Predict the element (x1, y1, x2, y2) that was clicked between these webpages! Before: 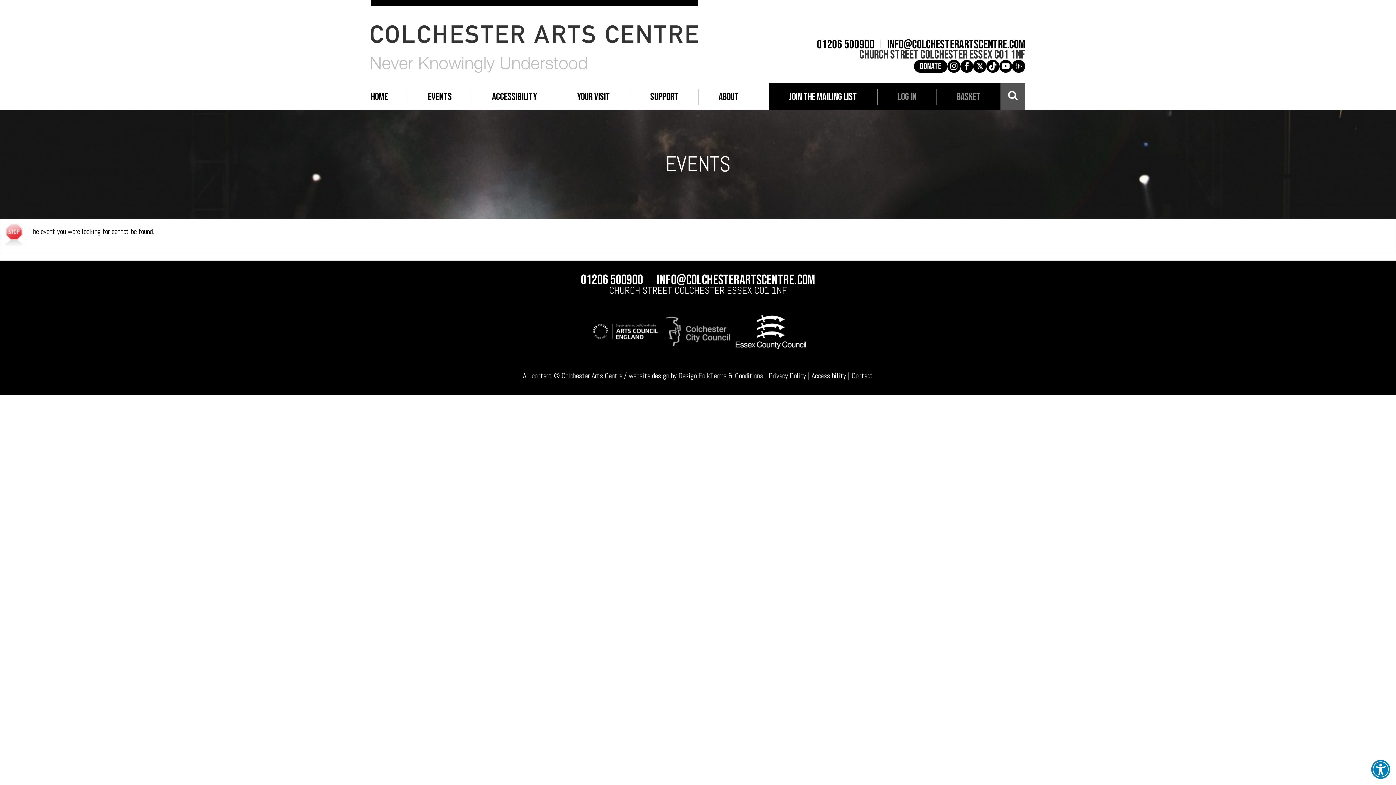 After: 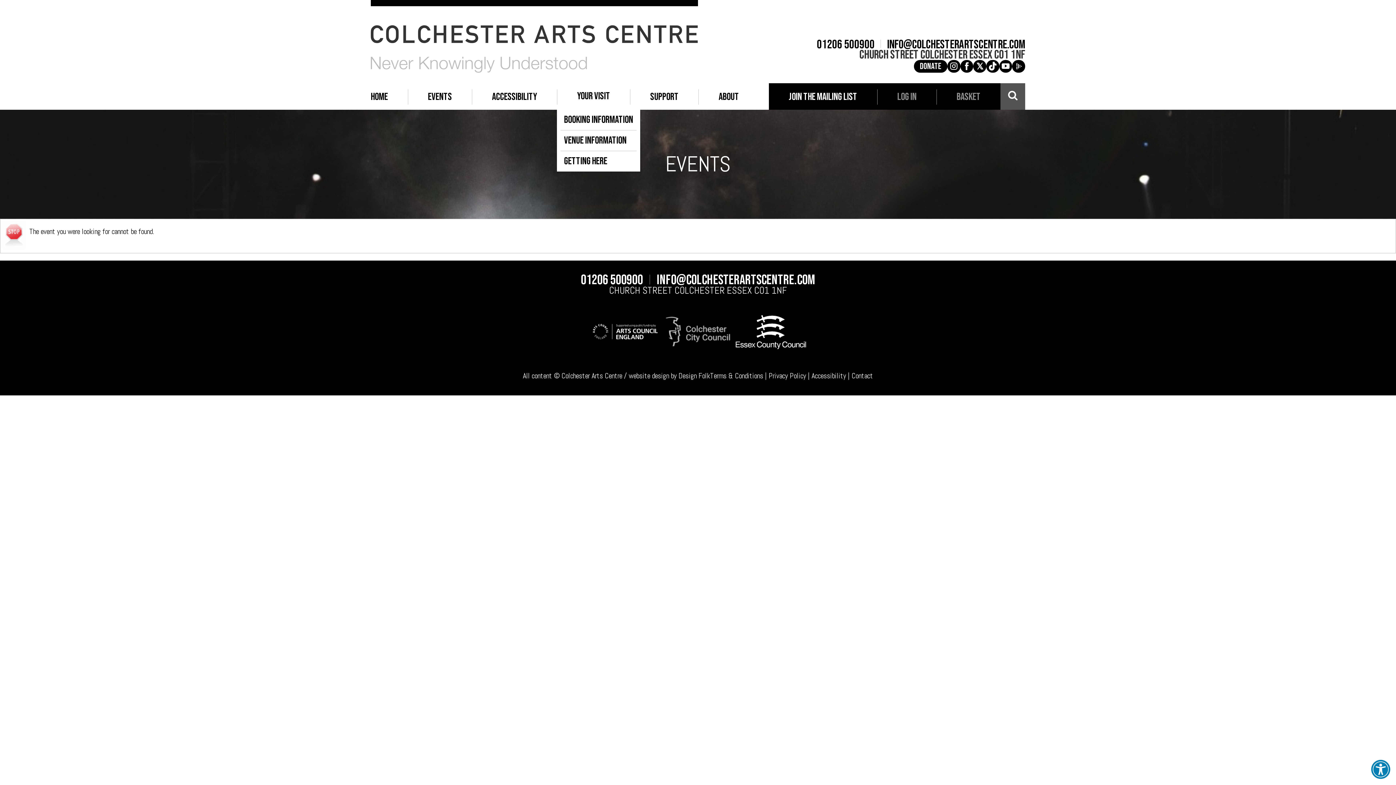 Action: bbox: (557, 89, 630, 104) label: YOUR VISIT